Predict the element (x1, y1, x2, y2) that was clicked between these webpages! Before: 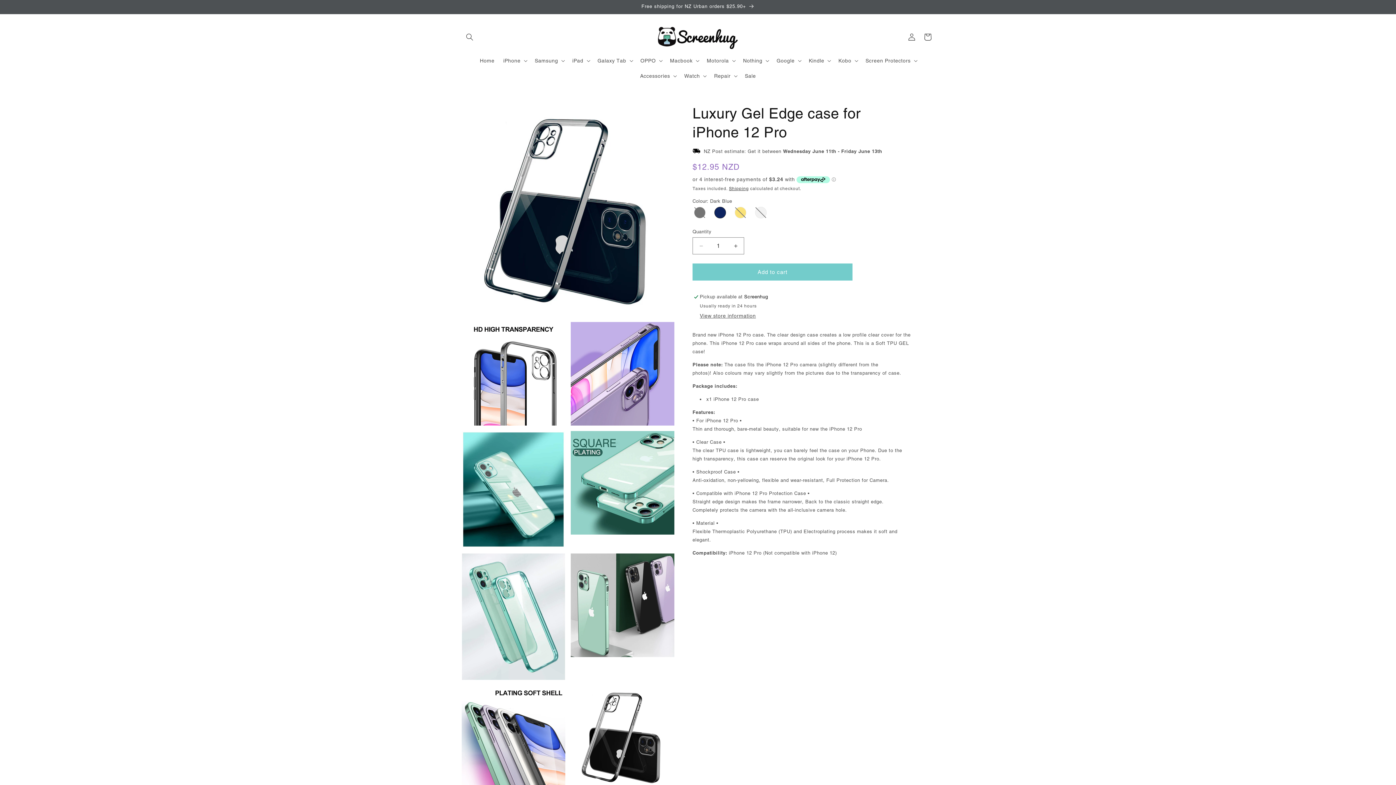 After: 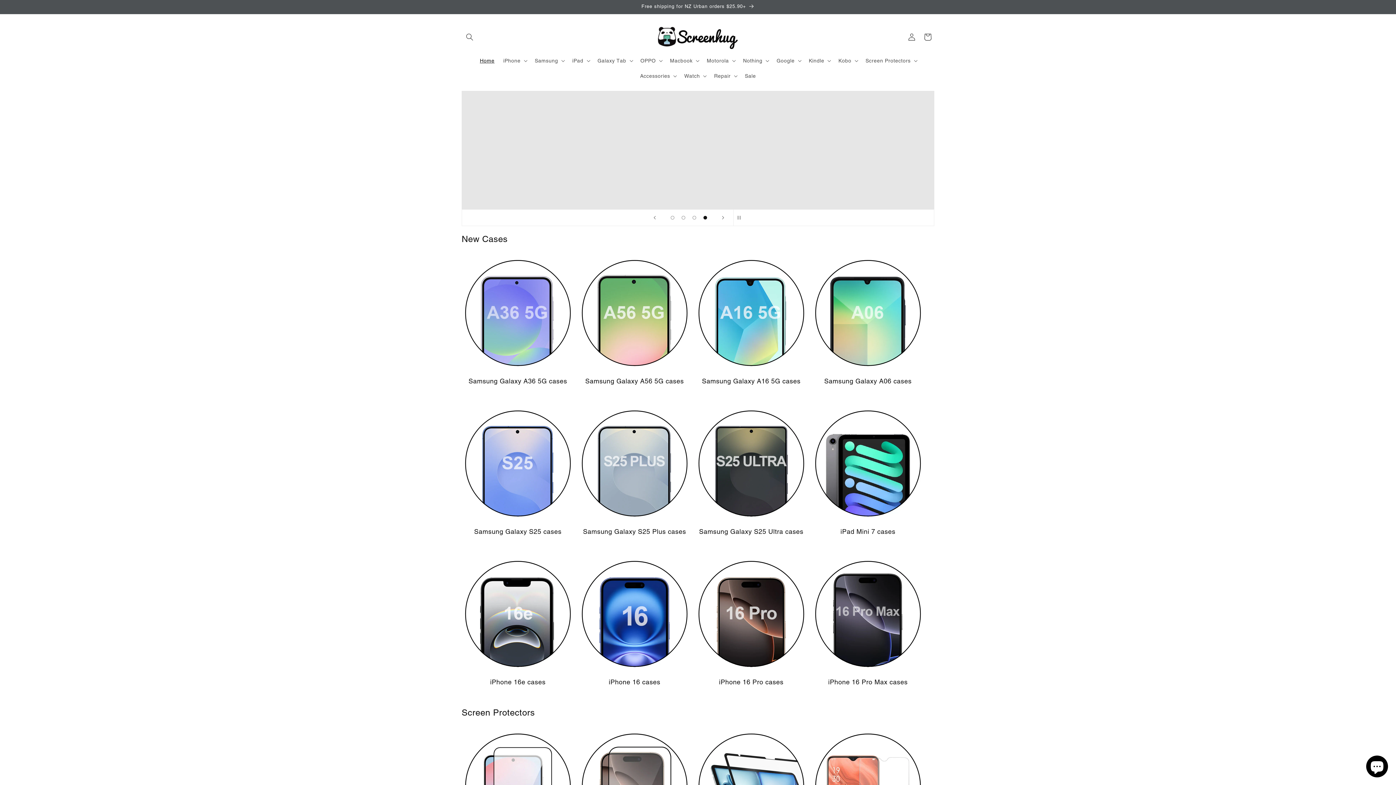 Action: bbox: (475, 52, 499, 68) label: Home